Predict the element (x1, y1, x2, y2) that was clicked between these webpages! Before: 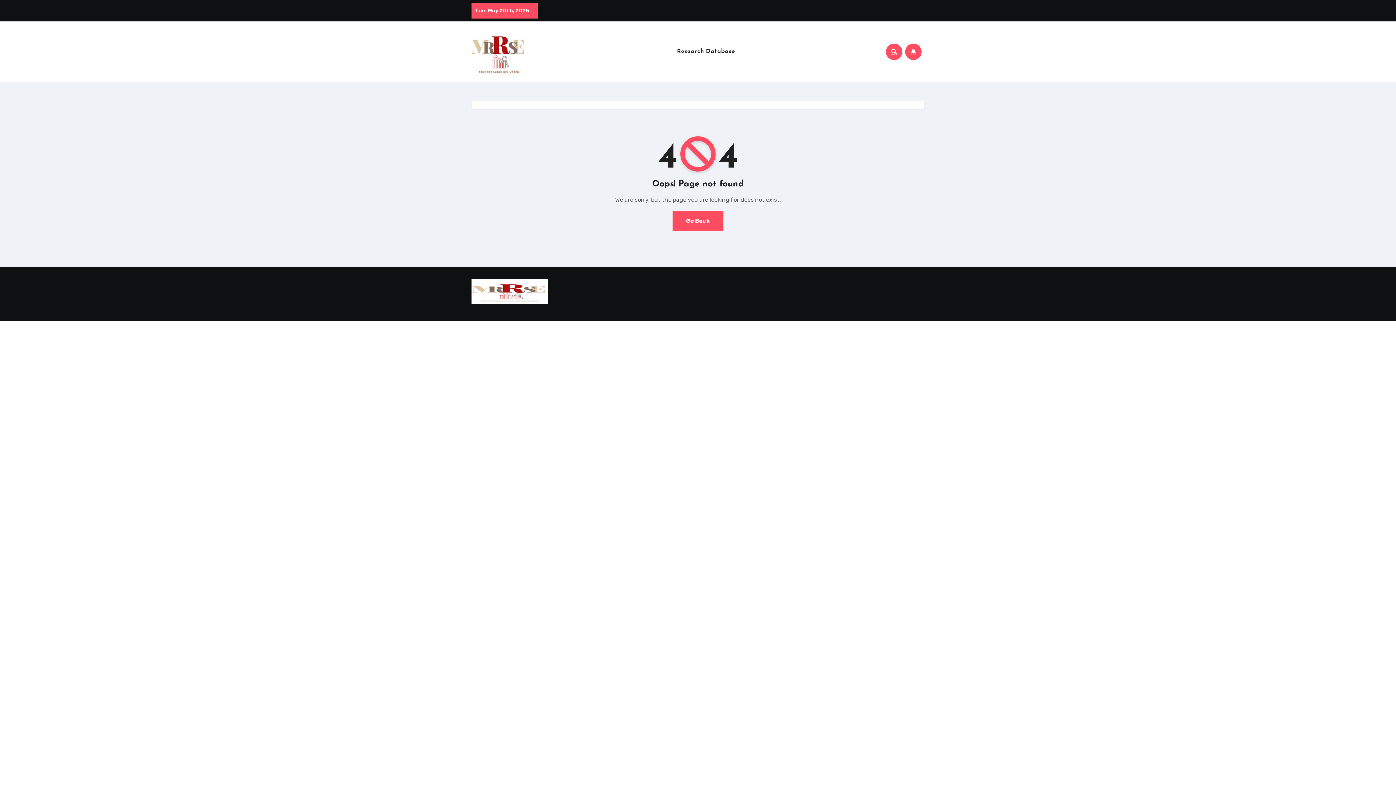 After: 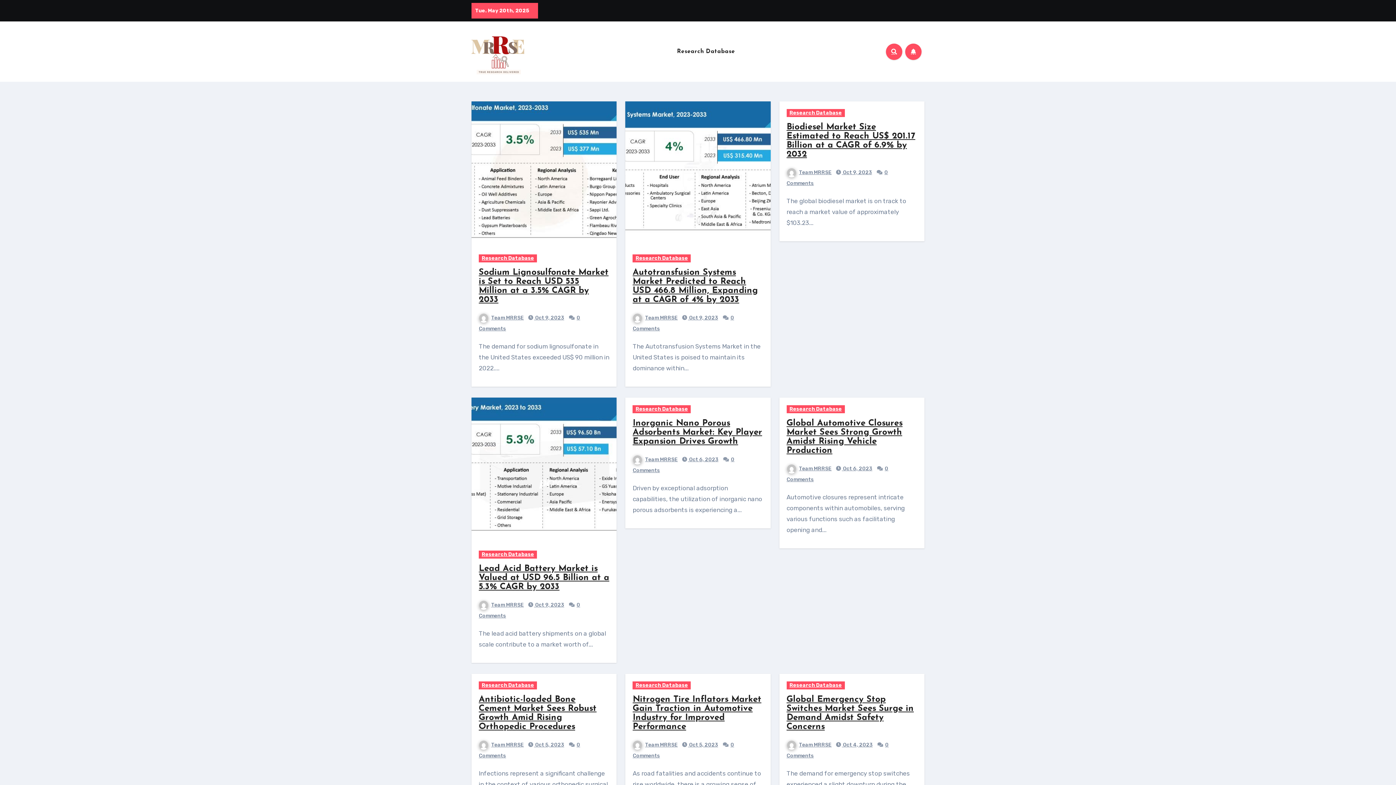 Action: bbox: (471, 279, 548, 302)